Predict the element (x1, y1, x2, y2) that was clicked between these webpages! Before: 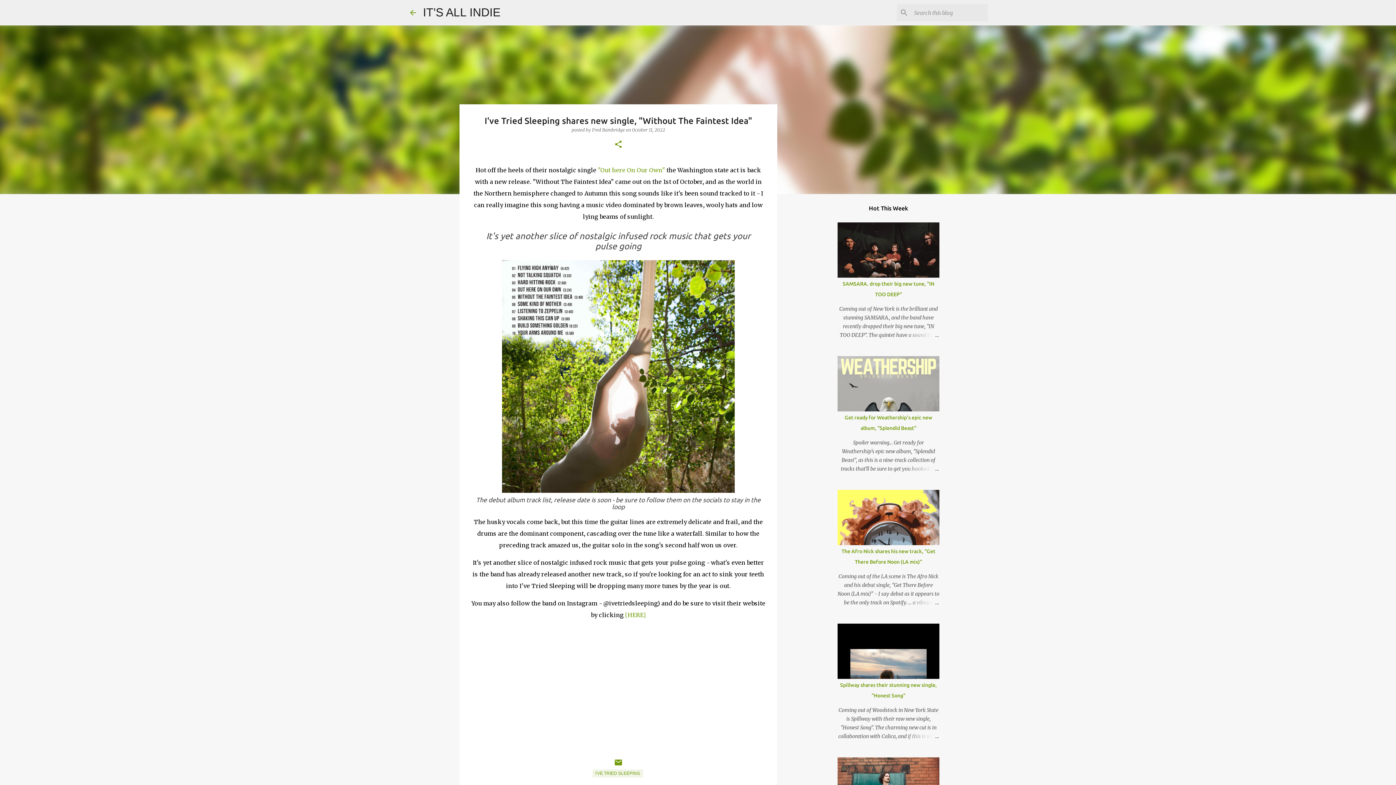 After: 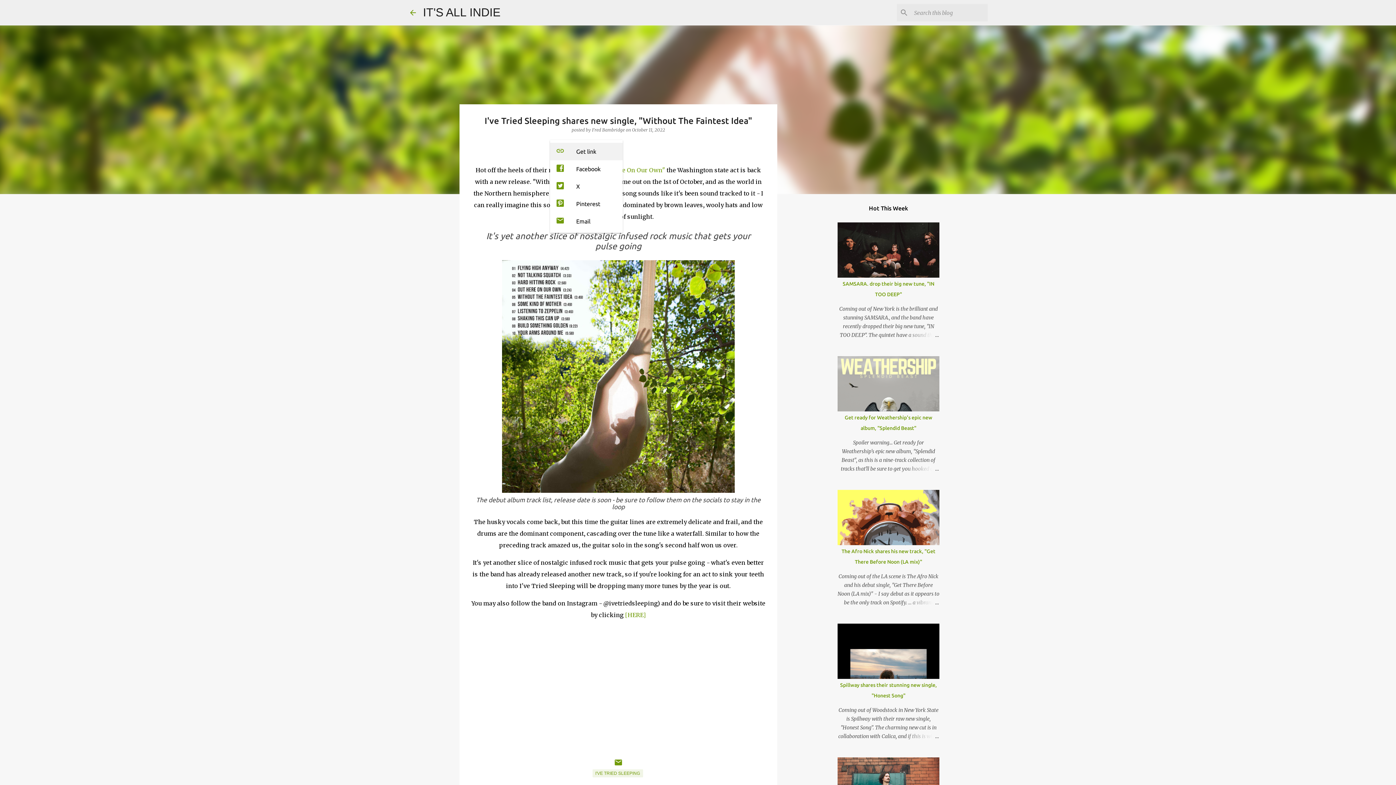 Action: bbox: (614, 140, 622, 149) label: Share